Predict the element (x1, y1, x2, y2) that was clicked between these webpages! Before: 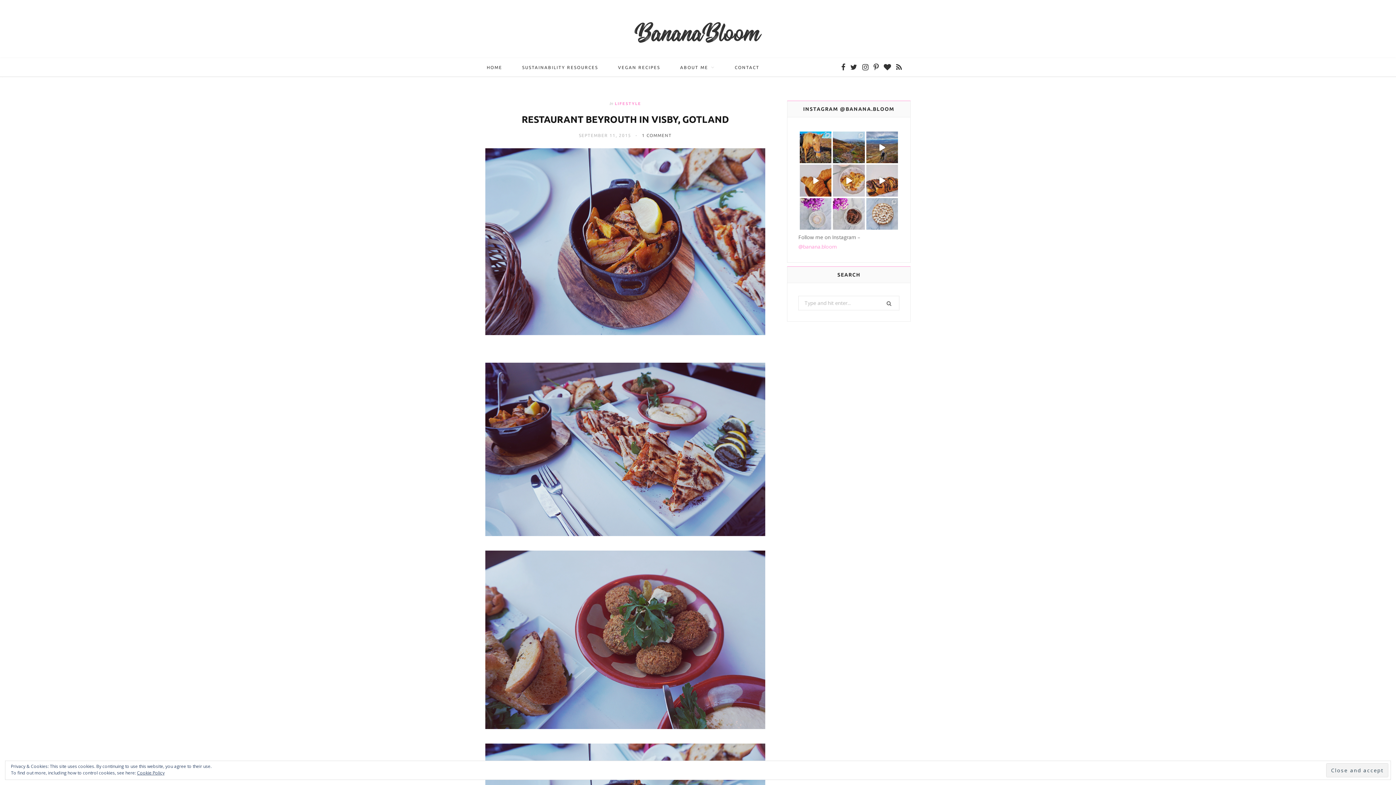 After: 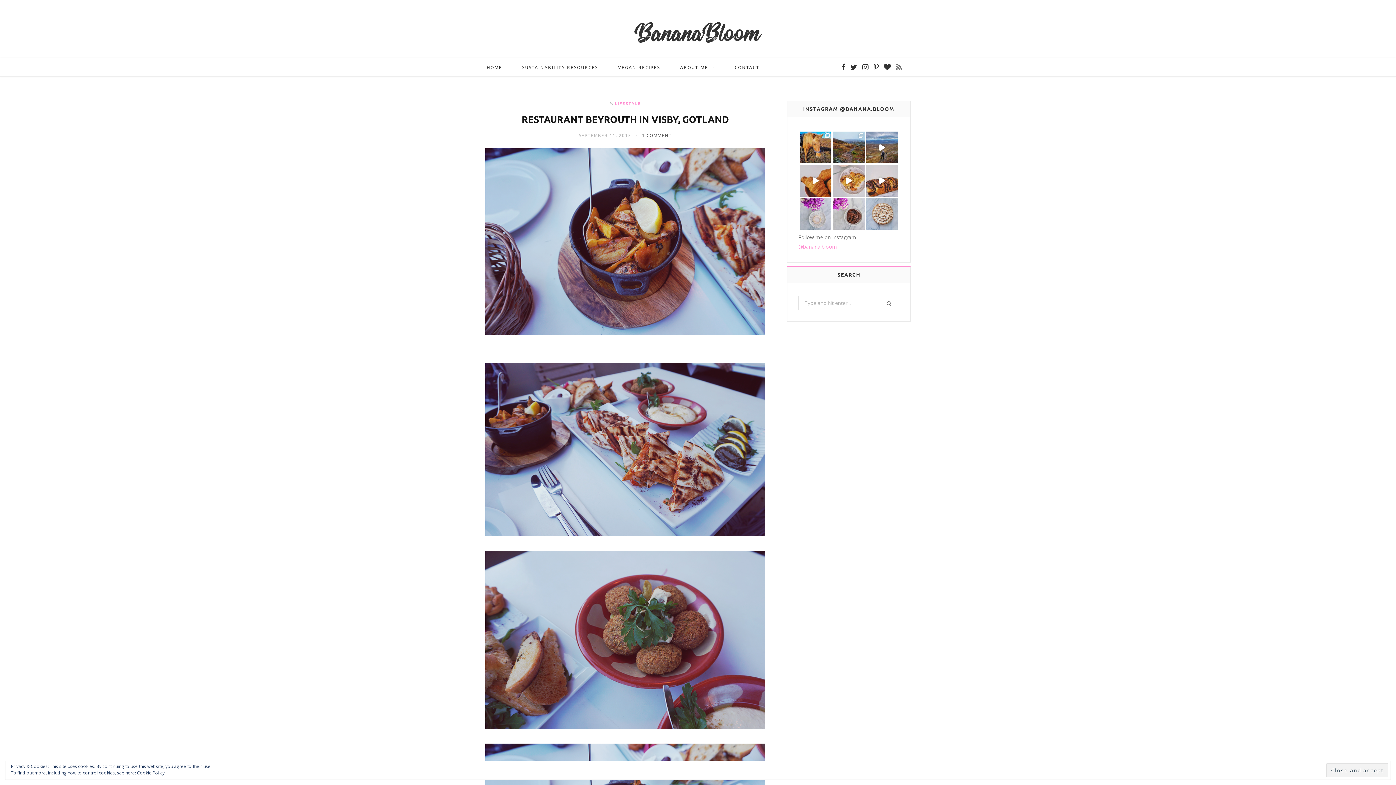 Action: bbox: (894, 58, 904, 76) label: RSS